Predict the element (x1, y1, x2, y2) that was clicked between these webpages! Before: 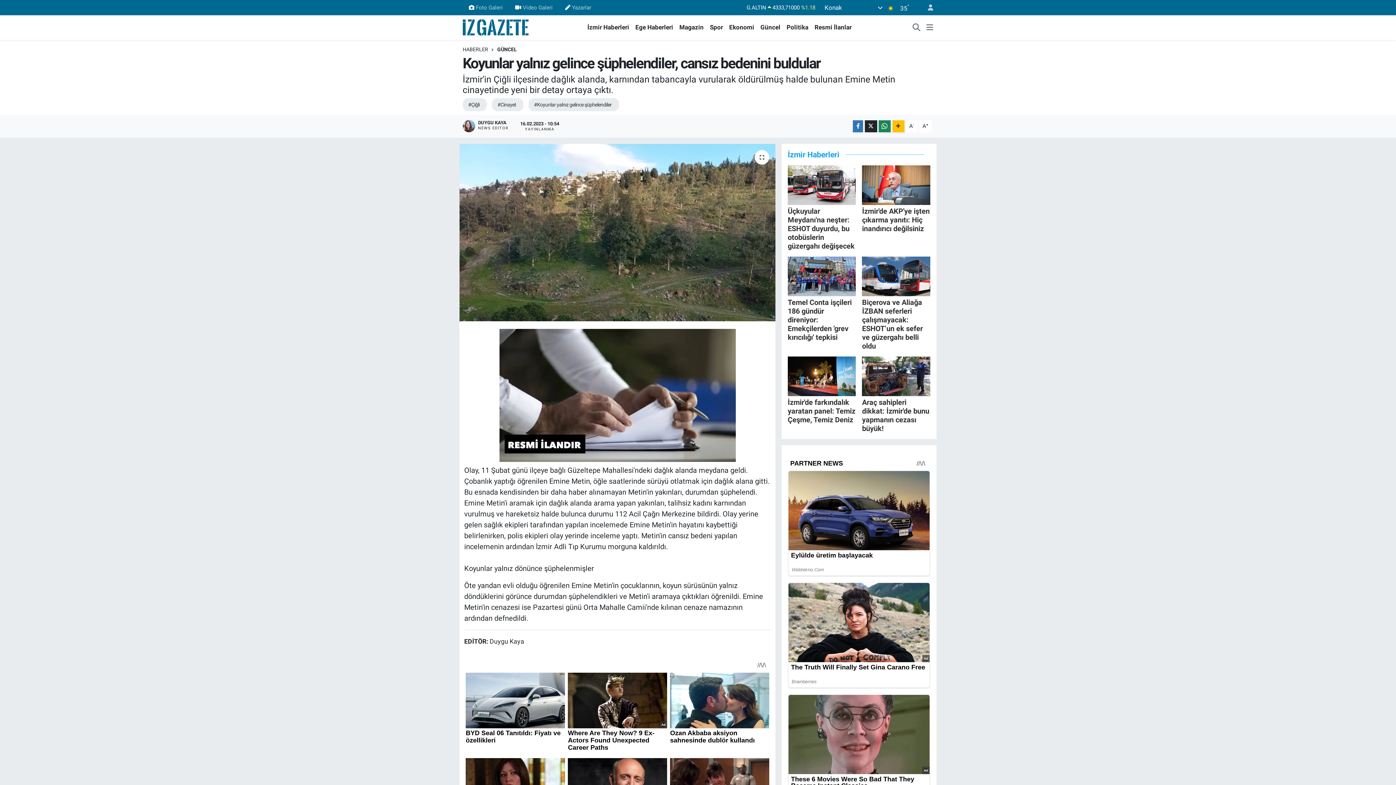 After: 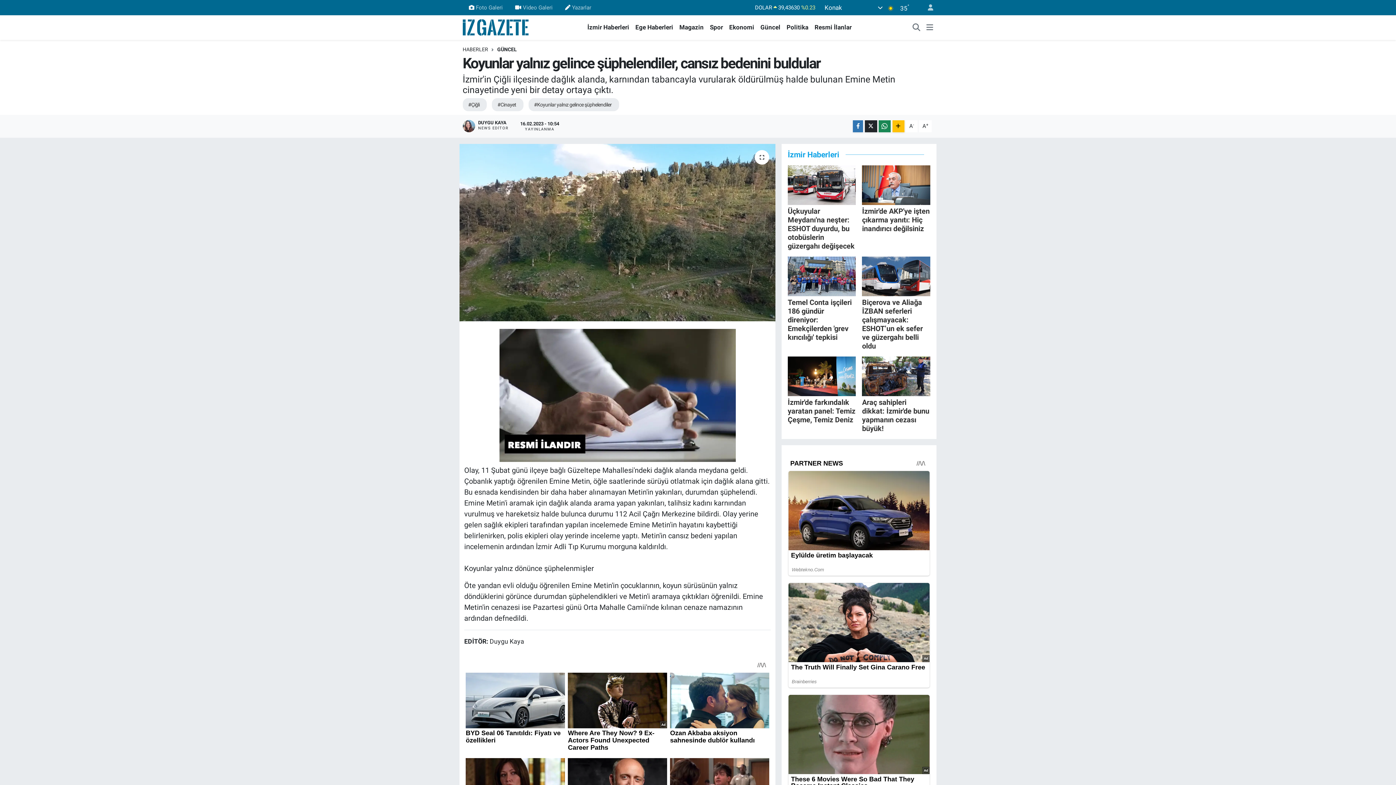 Action: label: Güncel bbox: (757, 23, 783, 32)